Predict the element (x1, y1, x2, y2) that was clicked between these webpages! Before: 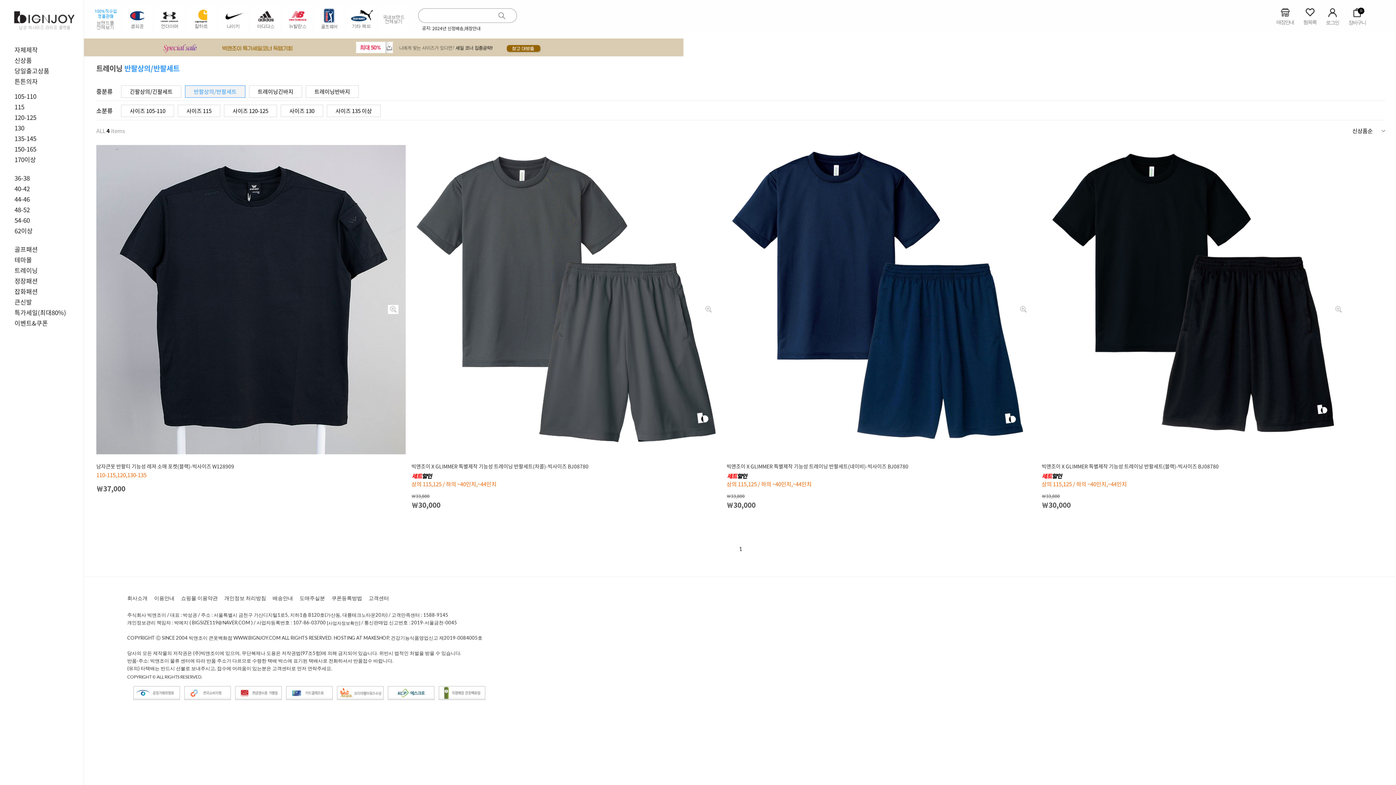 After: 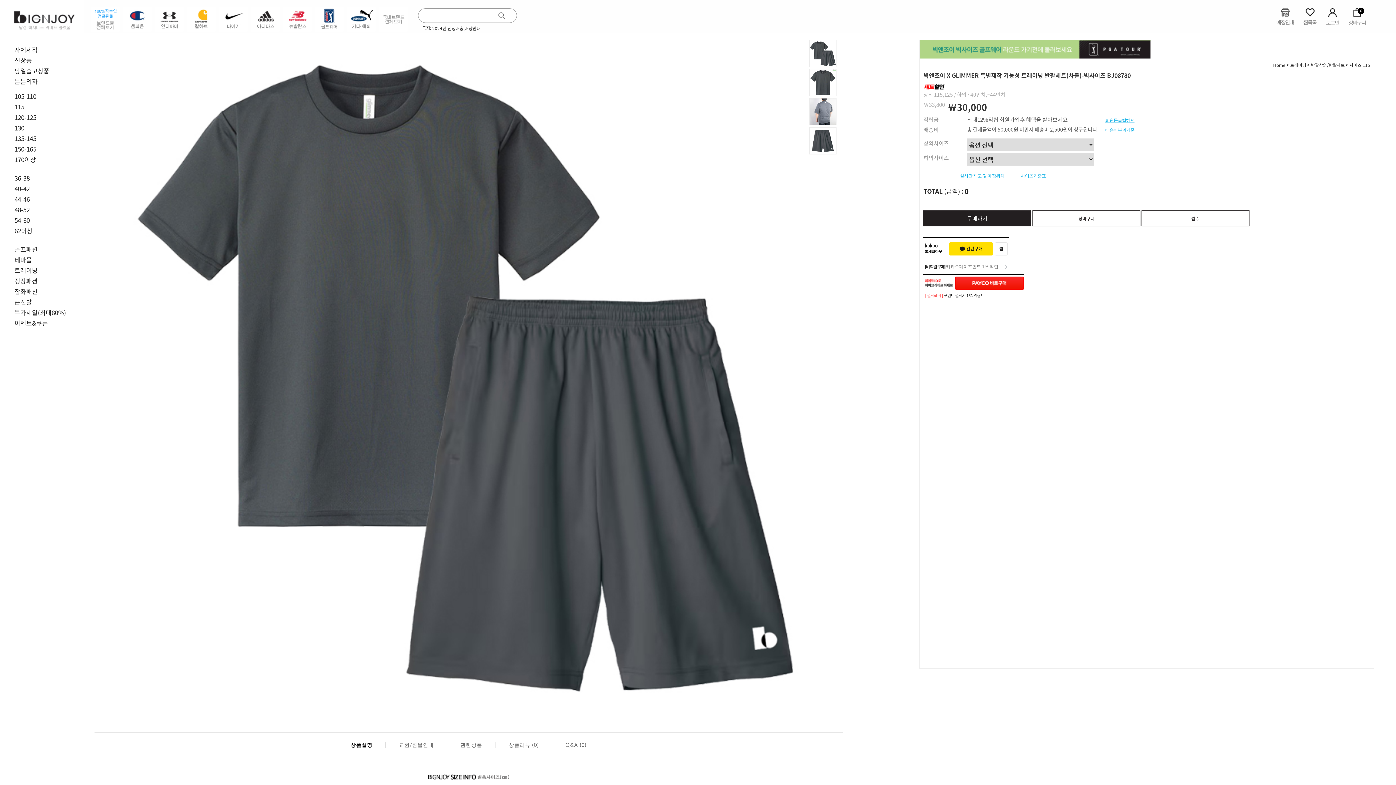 Action: label: 빅앤조이 X GLIMMER 특별제작 기능성 트레이닝 반팔세트(차콜)-빅사이즈 BJ08780 bbox: (411, 462, 720, 470)